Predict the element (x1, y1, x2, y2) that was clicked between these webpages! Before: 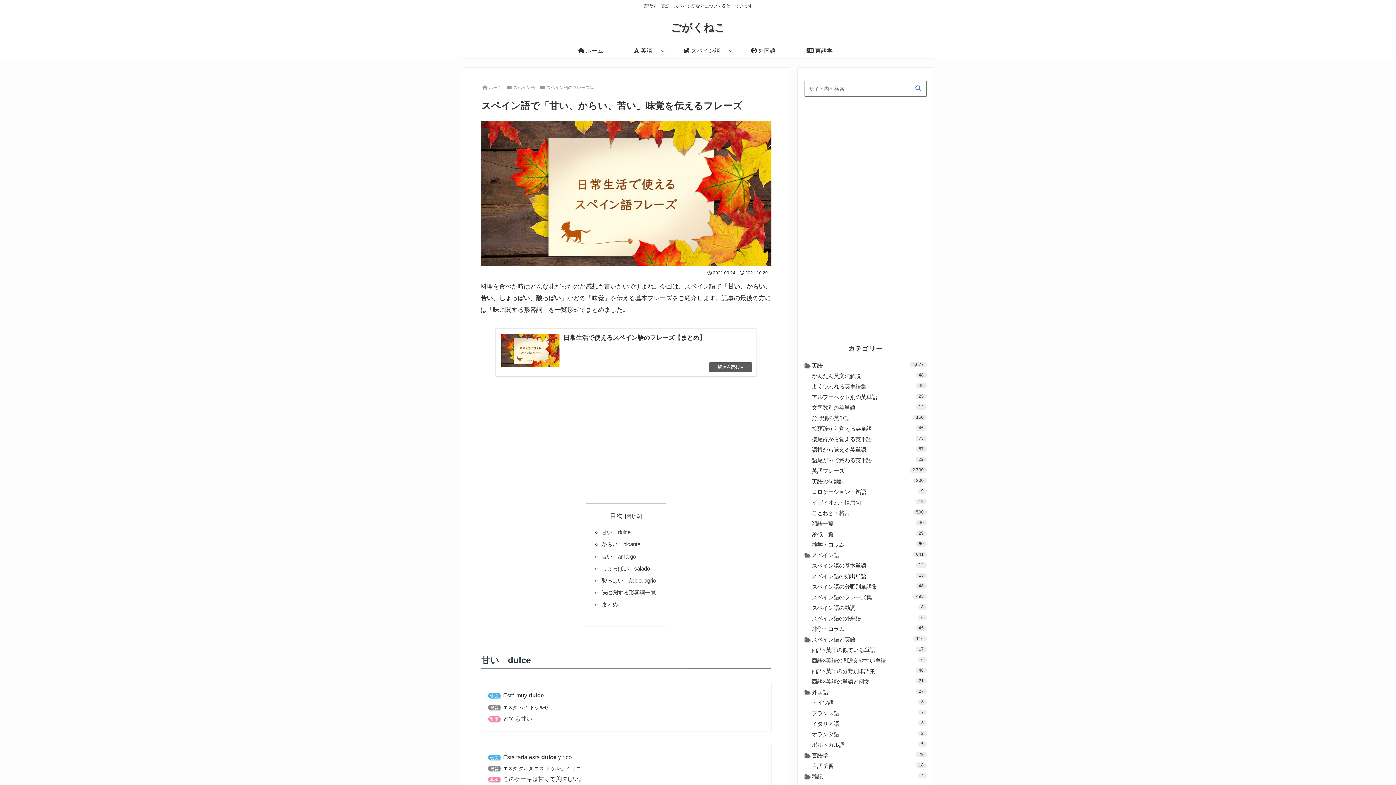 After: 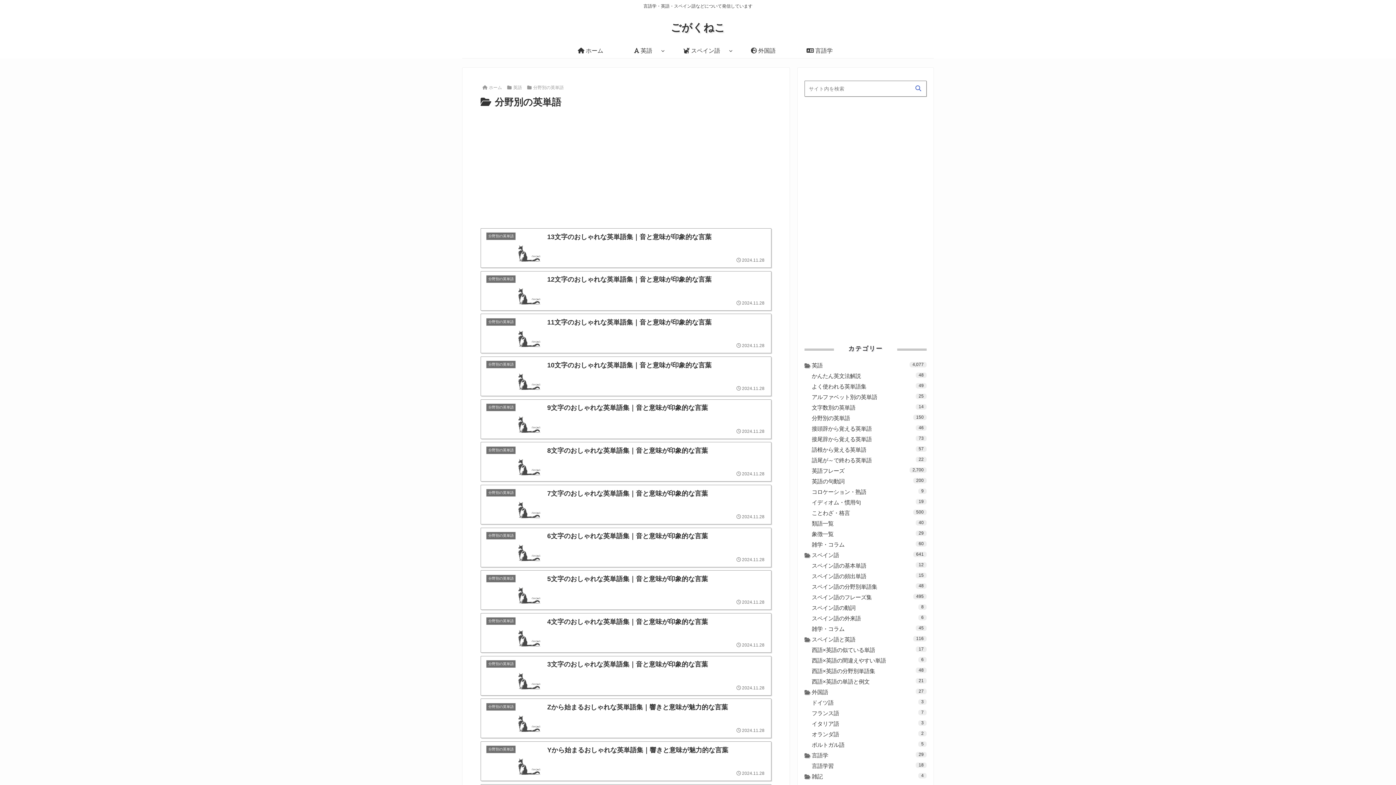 Action: bbox: (812, 413, 926, 423) label: 分野別の英単語
150